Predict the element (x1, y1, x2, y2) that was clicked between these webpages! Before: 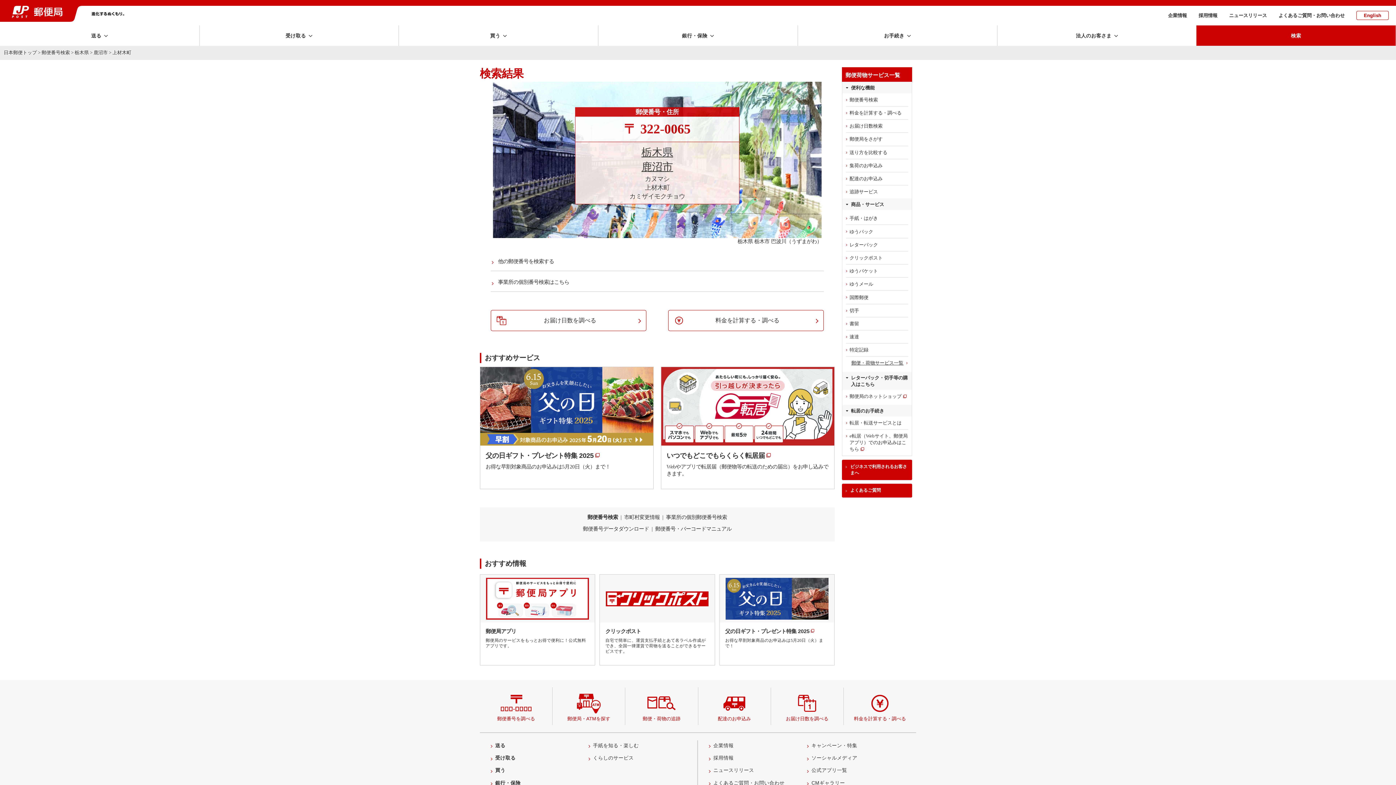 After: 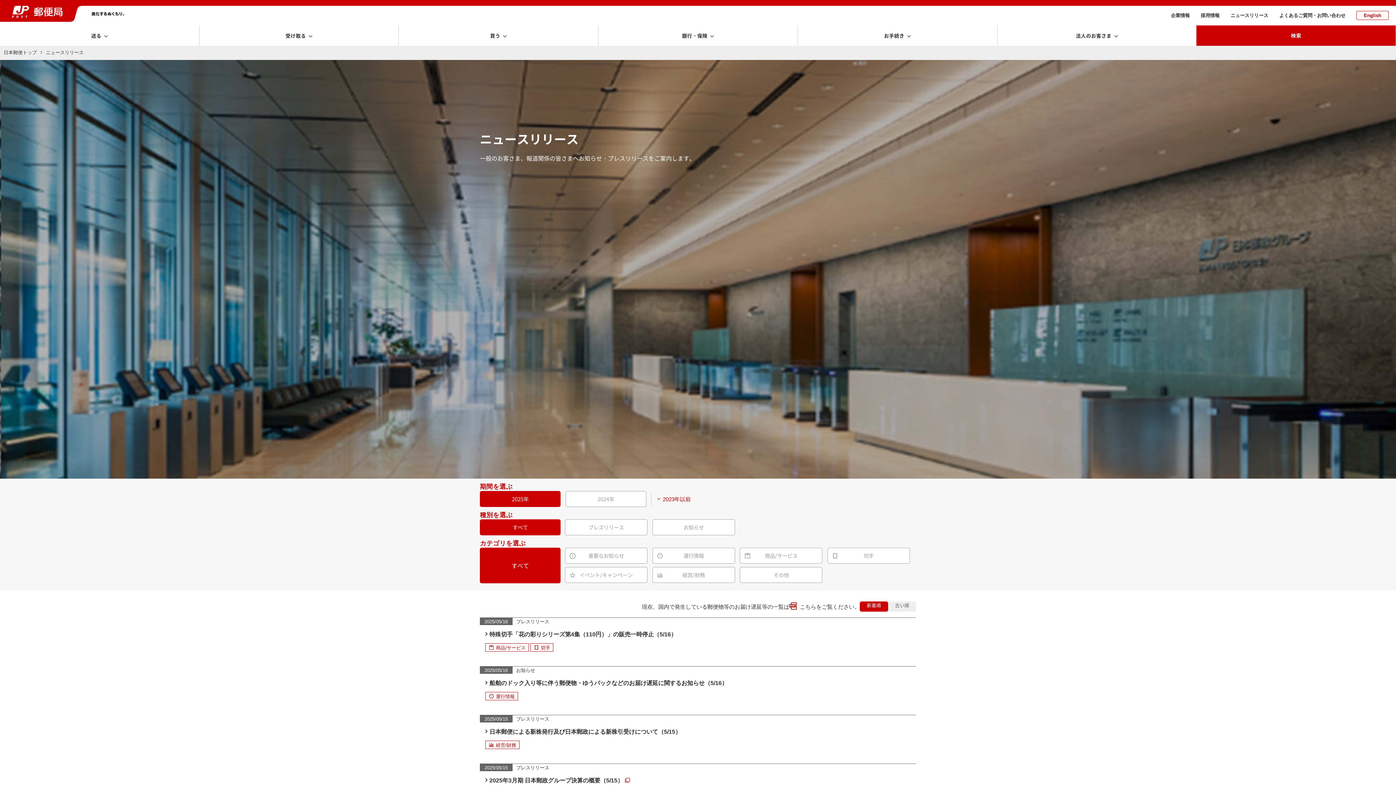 Action: bbox: (1229, 12, 1267, 18) label: ニュースリリース